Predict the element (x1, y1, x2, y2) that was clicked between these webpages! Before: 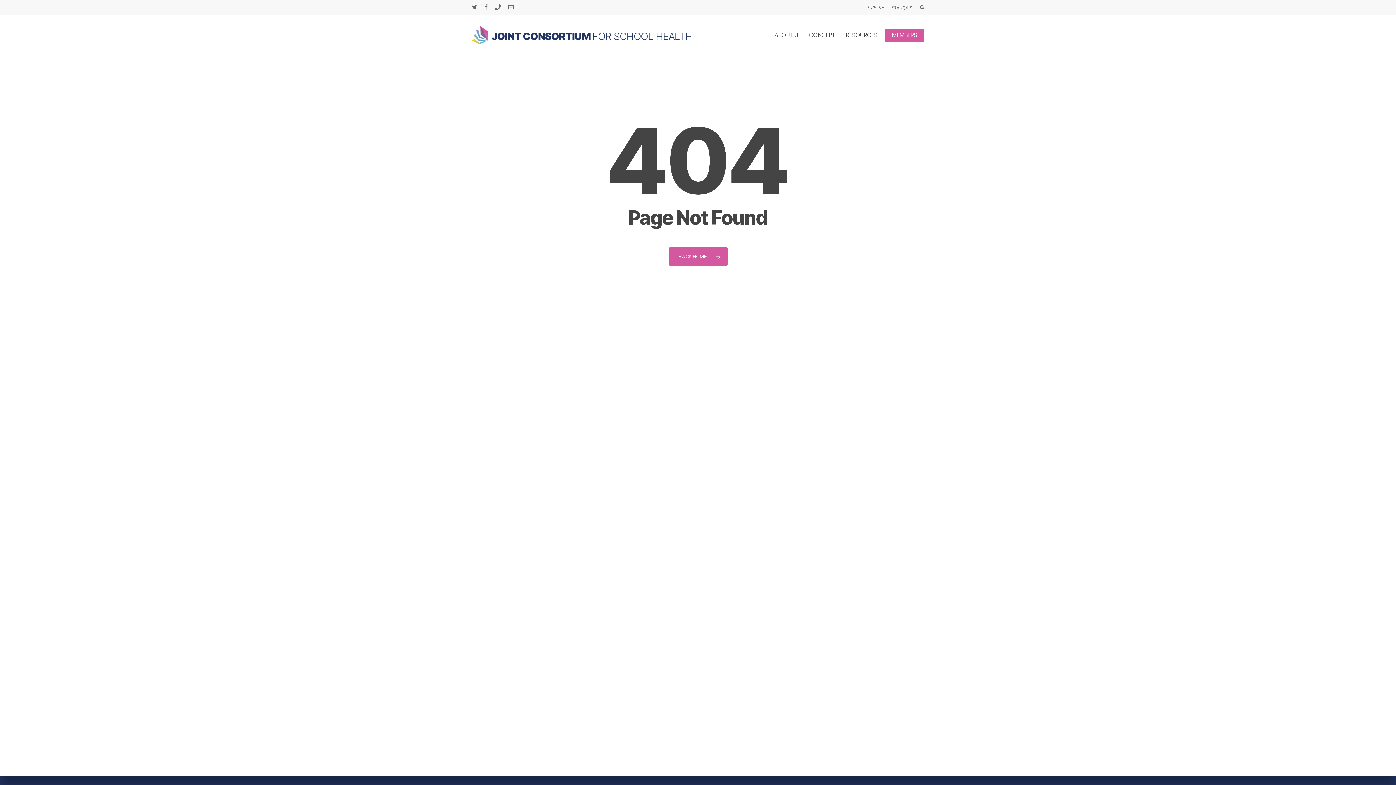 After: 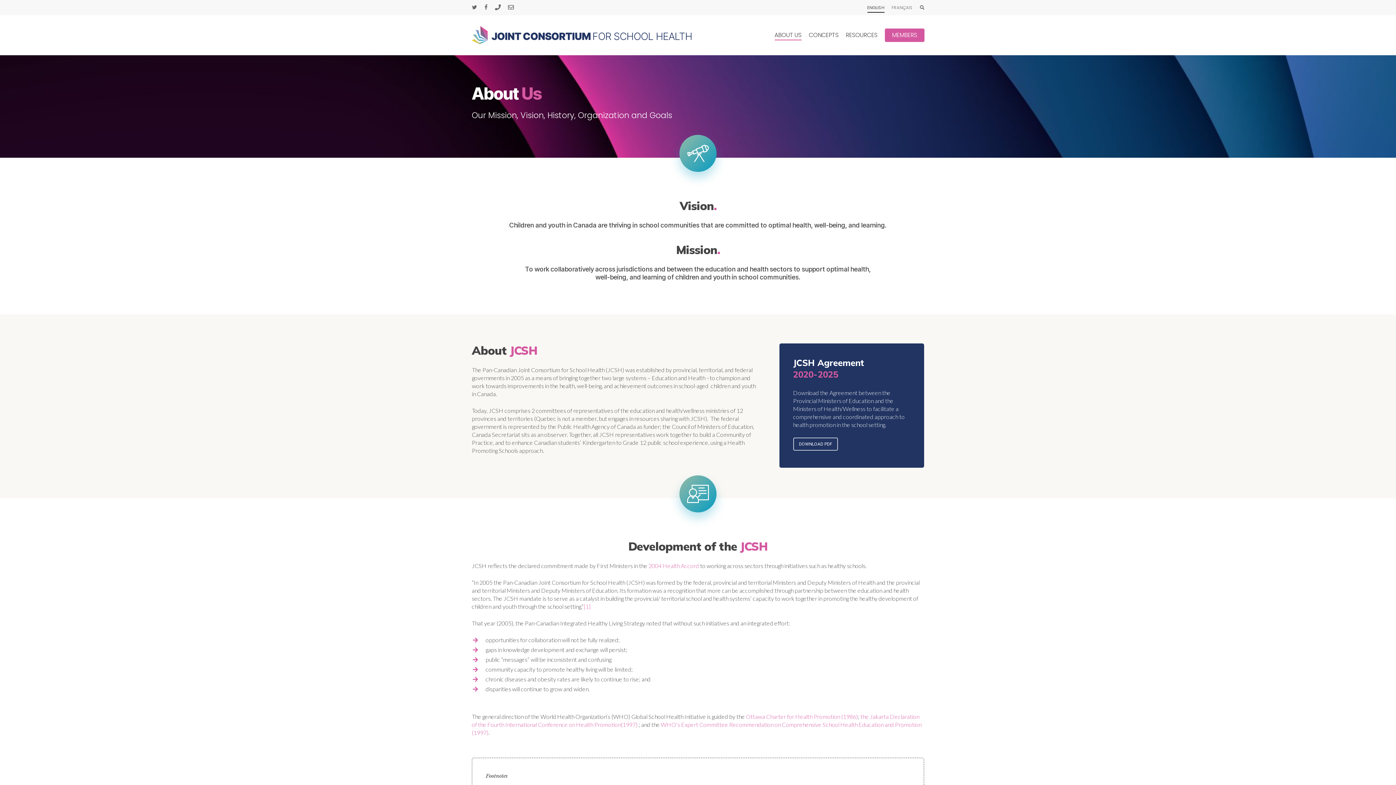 Action: label: ABOUT US bbox: (774, 32, 801, 38)